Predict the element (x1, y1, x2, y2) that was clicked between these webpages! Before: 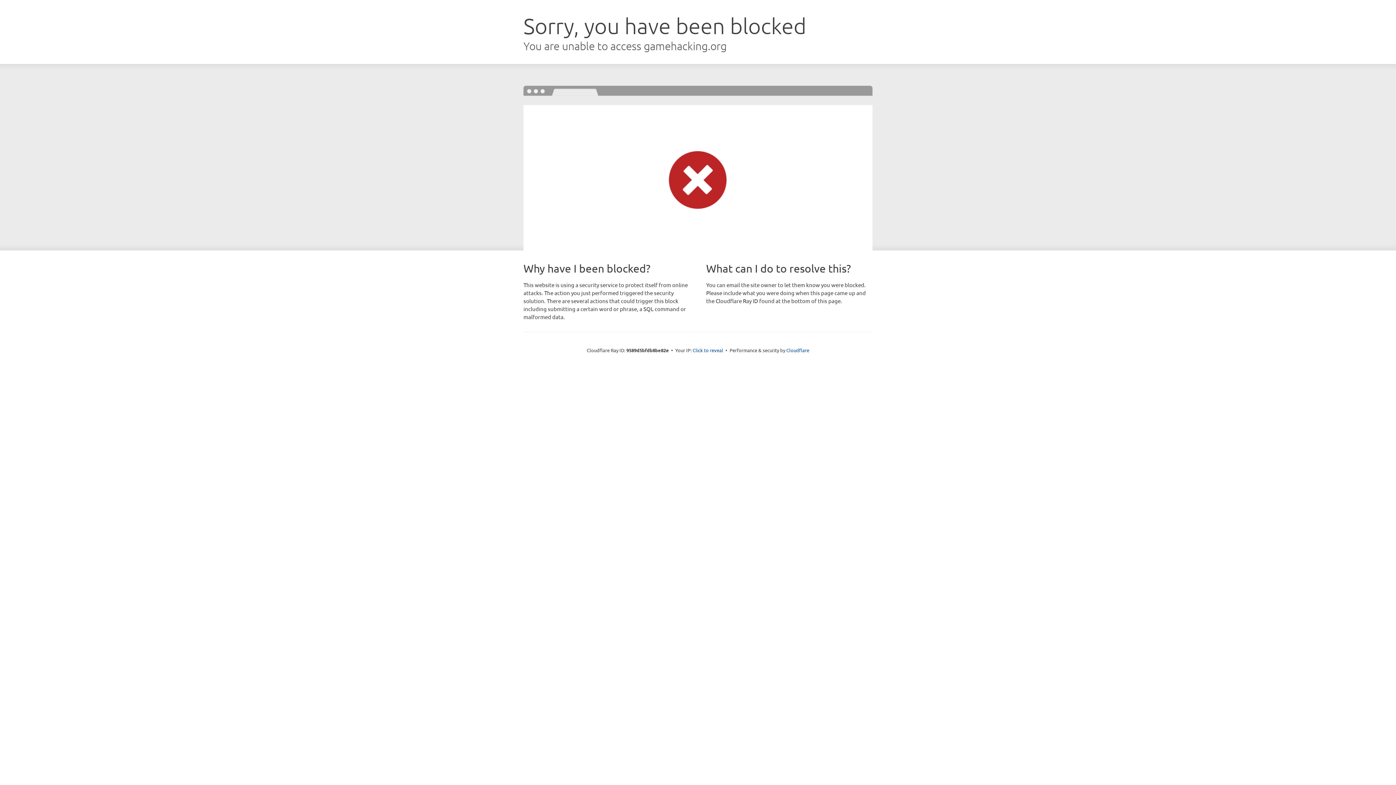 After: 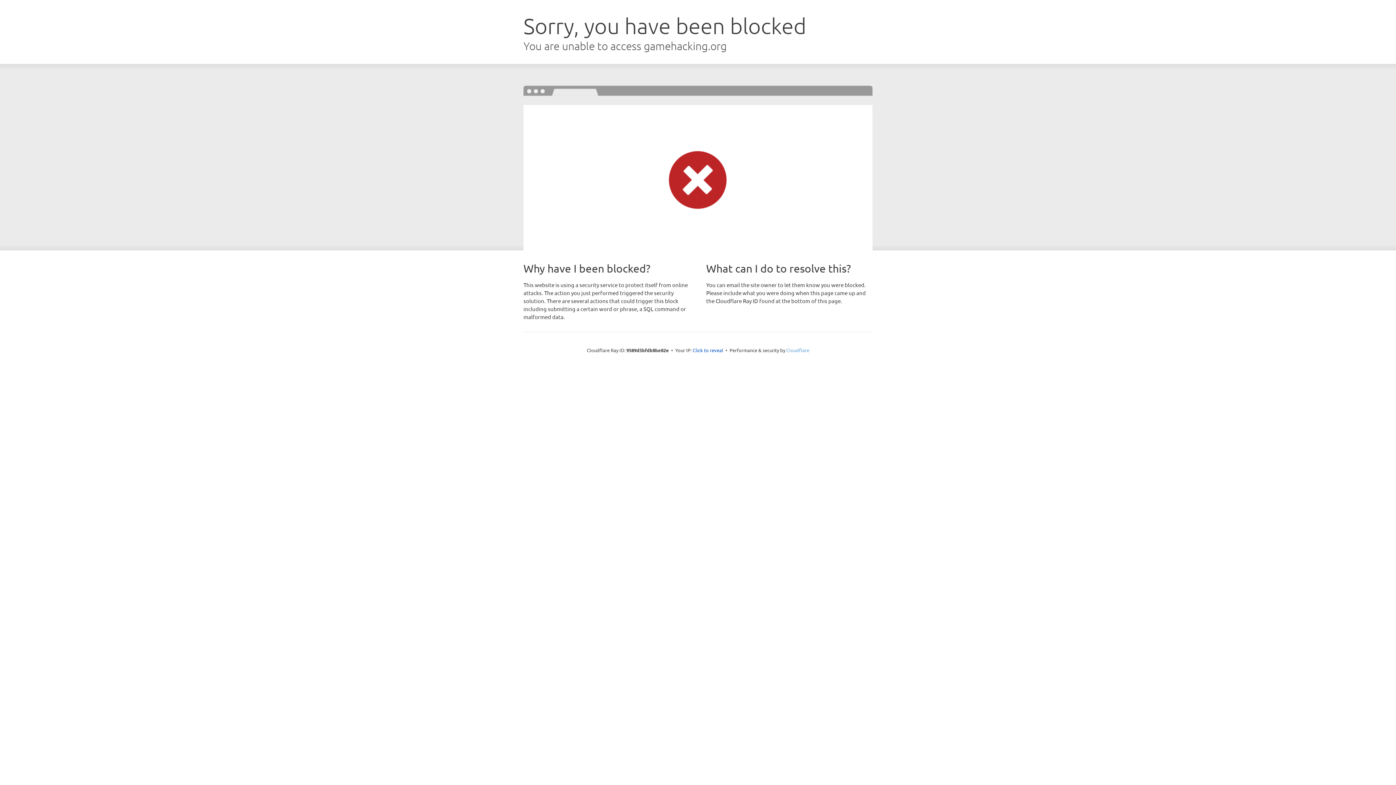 Action: bbox: (786, 347, 809, 353) label: Cloudflare